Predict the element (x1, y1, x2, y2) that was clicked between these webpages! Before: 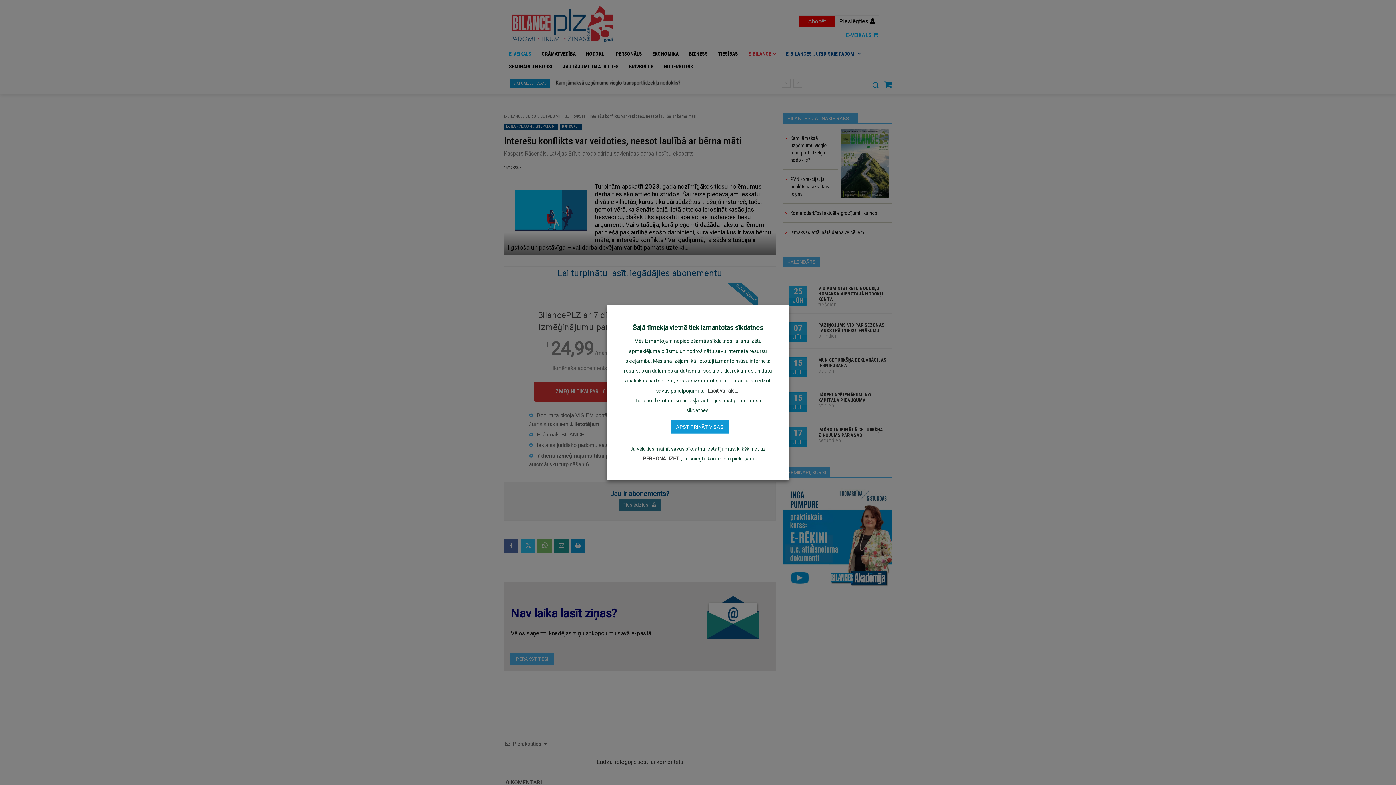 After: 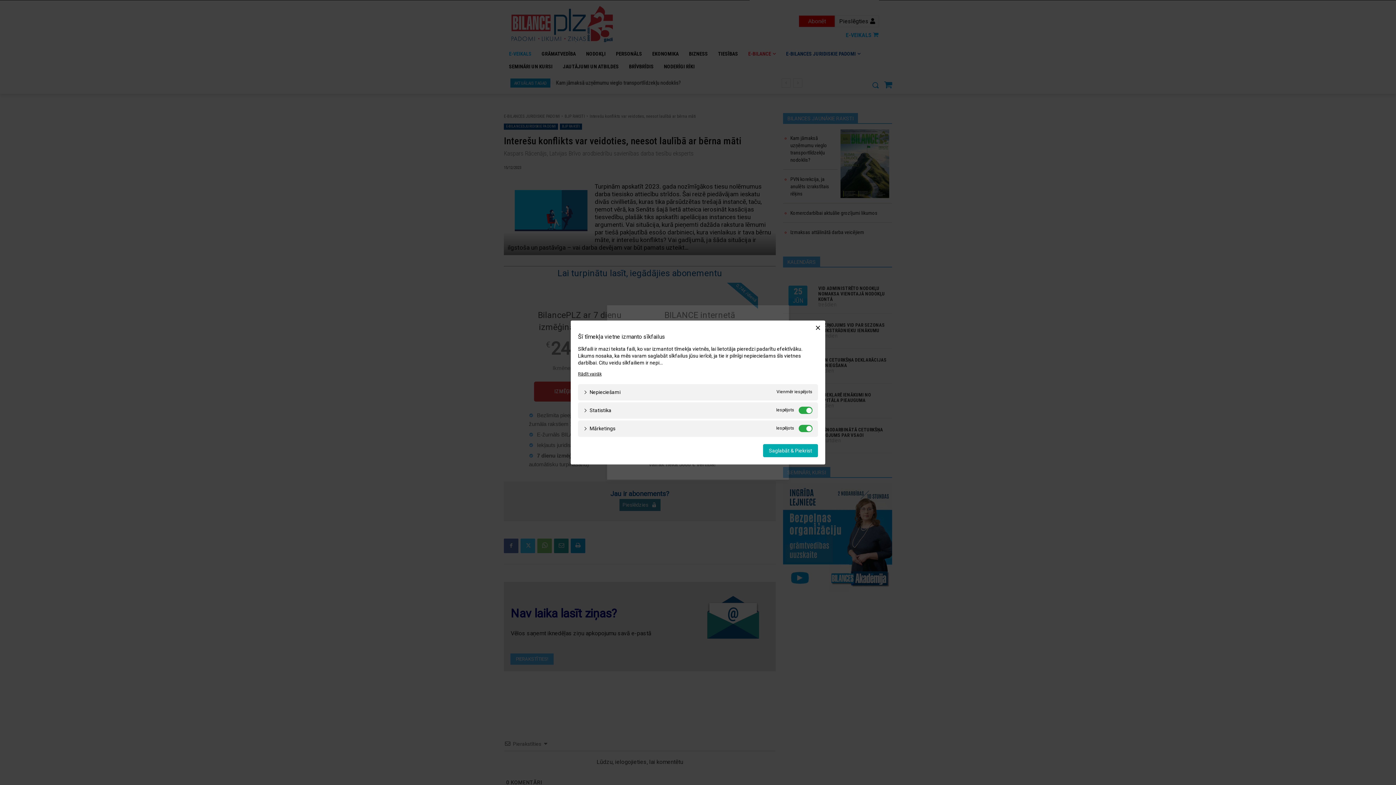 Action: label: PERSONALIZĒT bbox: (641, 454, 681, 463)